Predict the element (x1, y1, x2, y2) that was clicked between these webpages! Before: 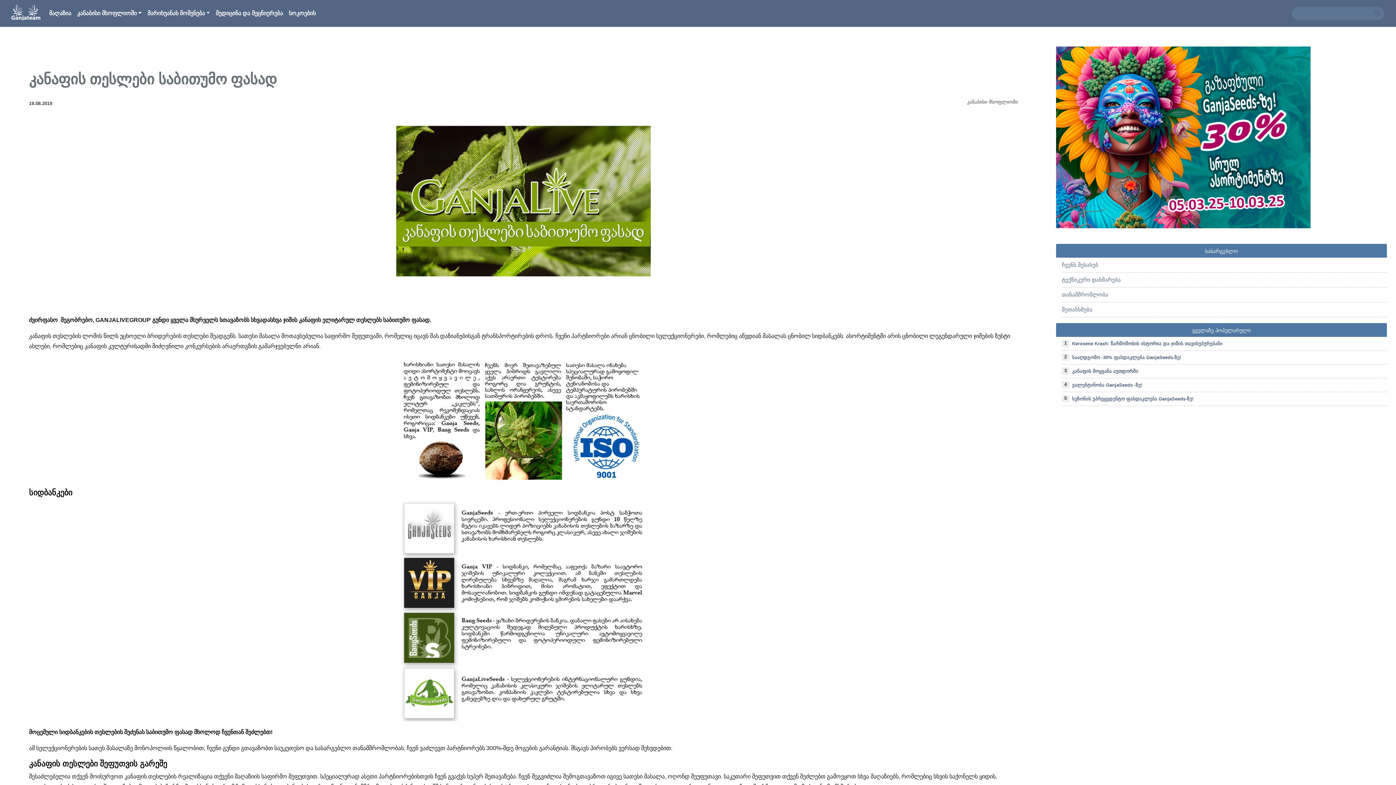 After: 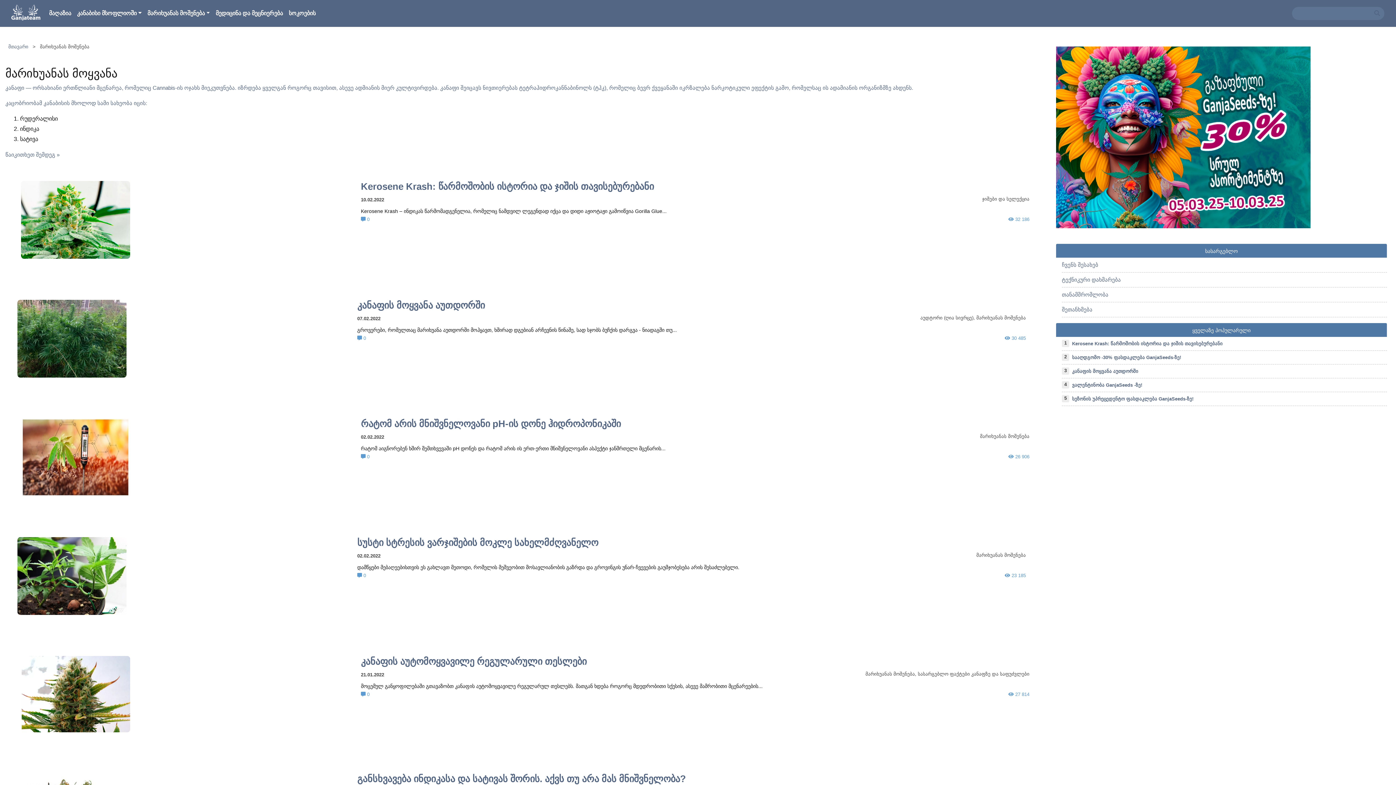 Action: bbox: (144, 5, 212, 21) label: მარიხუანას მოშენება